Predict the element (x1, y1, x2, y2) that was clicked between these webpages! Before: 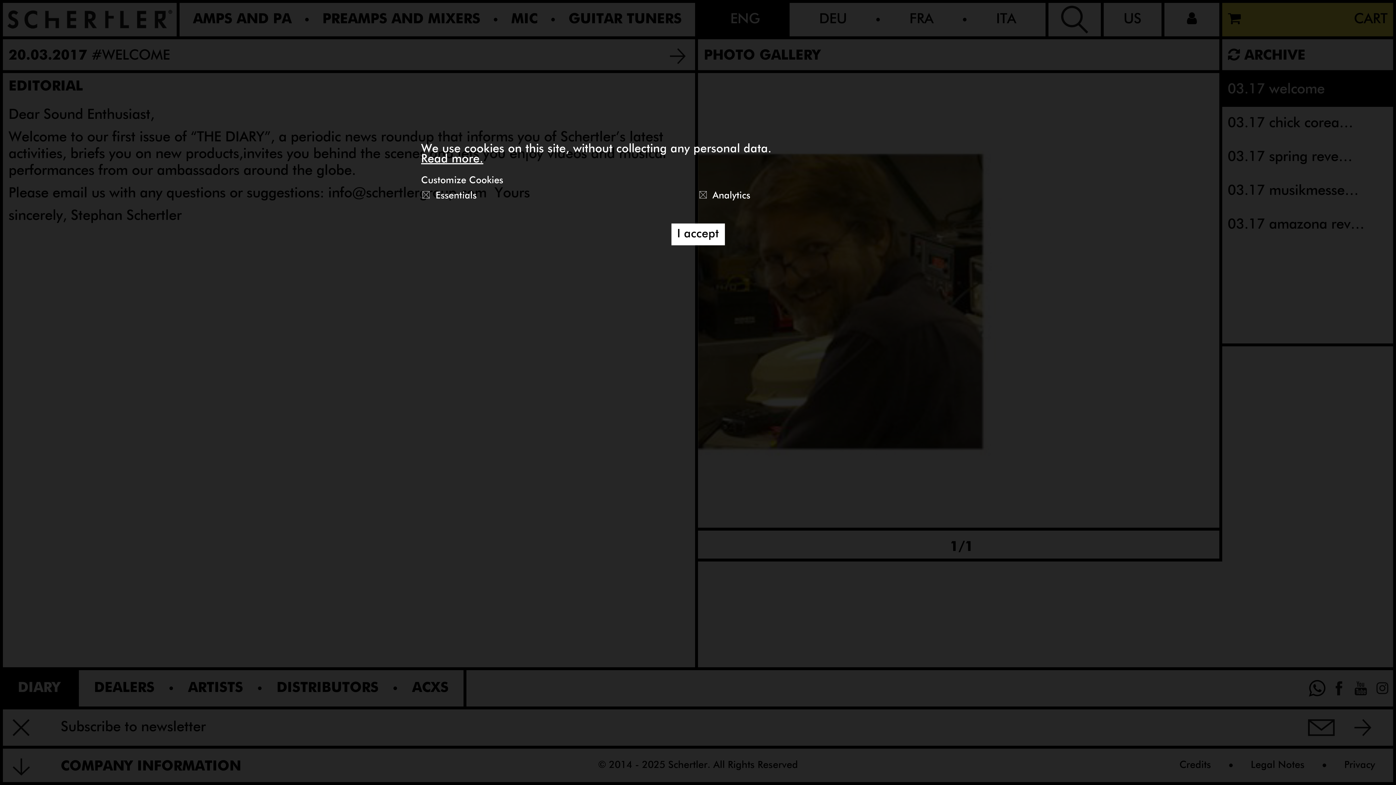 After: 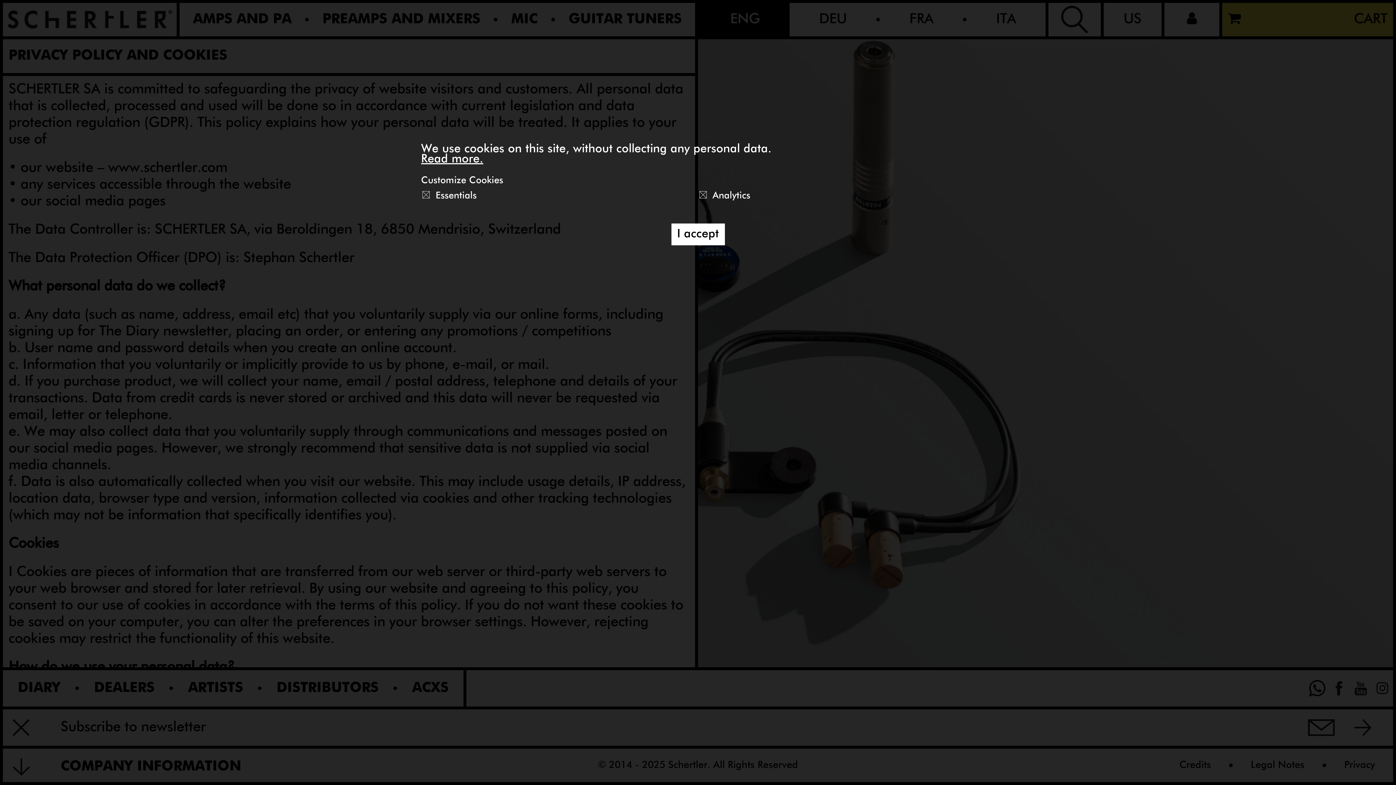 Action: label: Read more. bbox: (421, 153, 483, 165)